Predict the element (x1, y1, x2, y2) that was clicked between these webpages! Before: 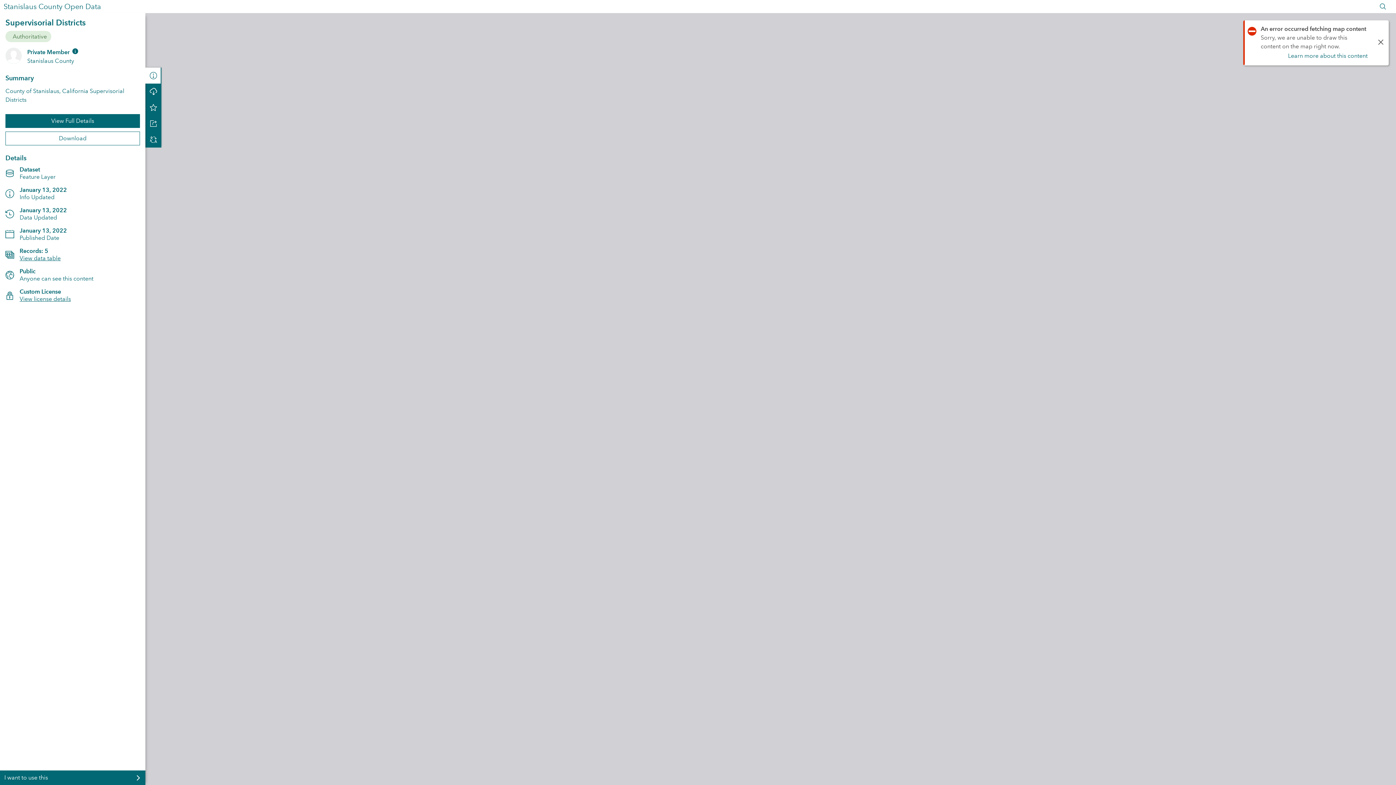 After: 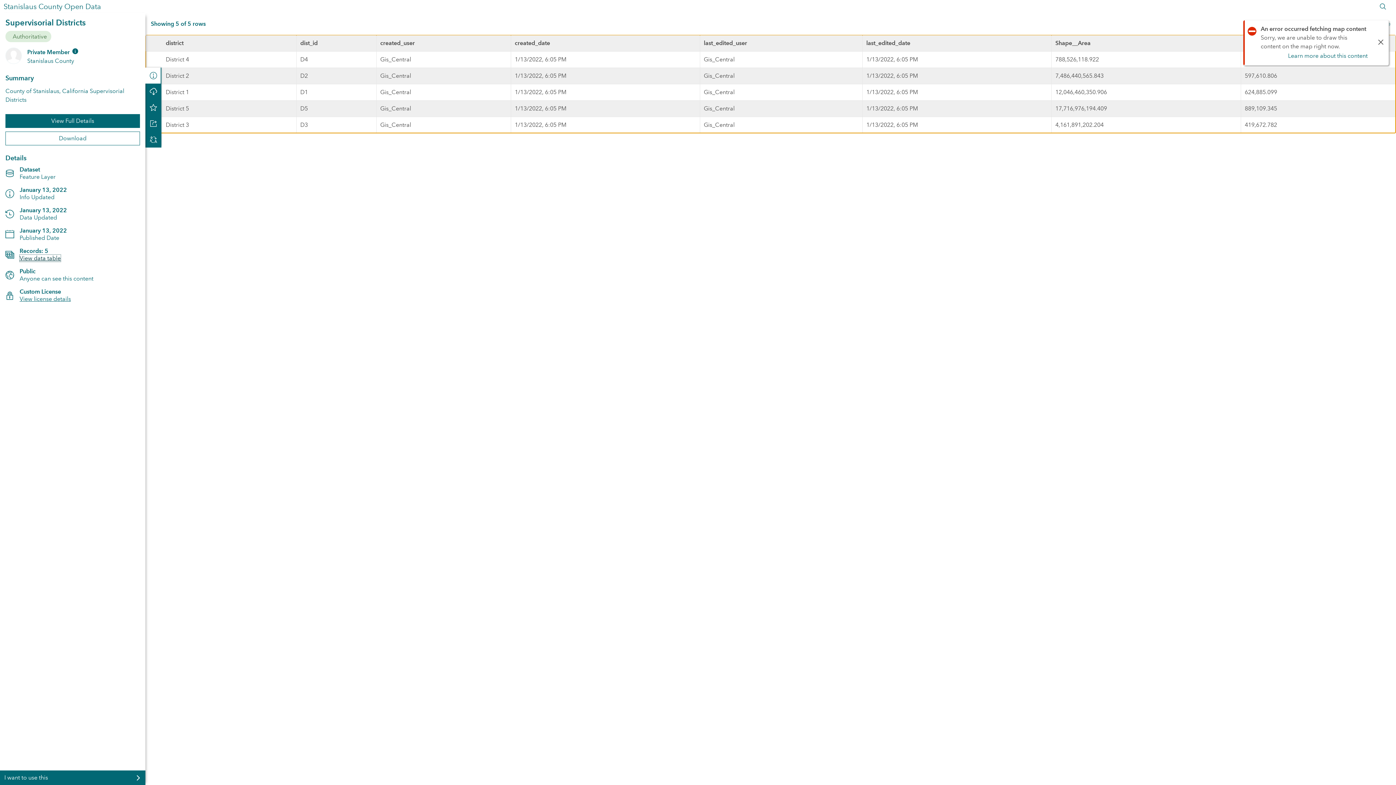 Action: label: View data table bbox: (19, 254, 60, 261)